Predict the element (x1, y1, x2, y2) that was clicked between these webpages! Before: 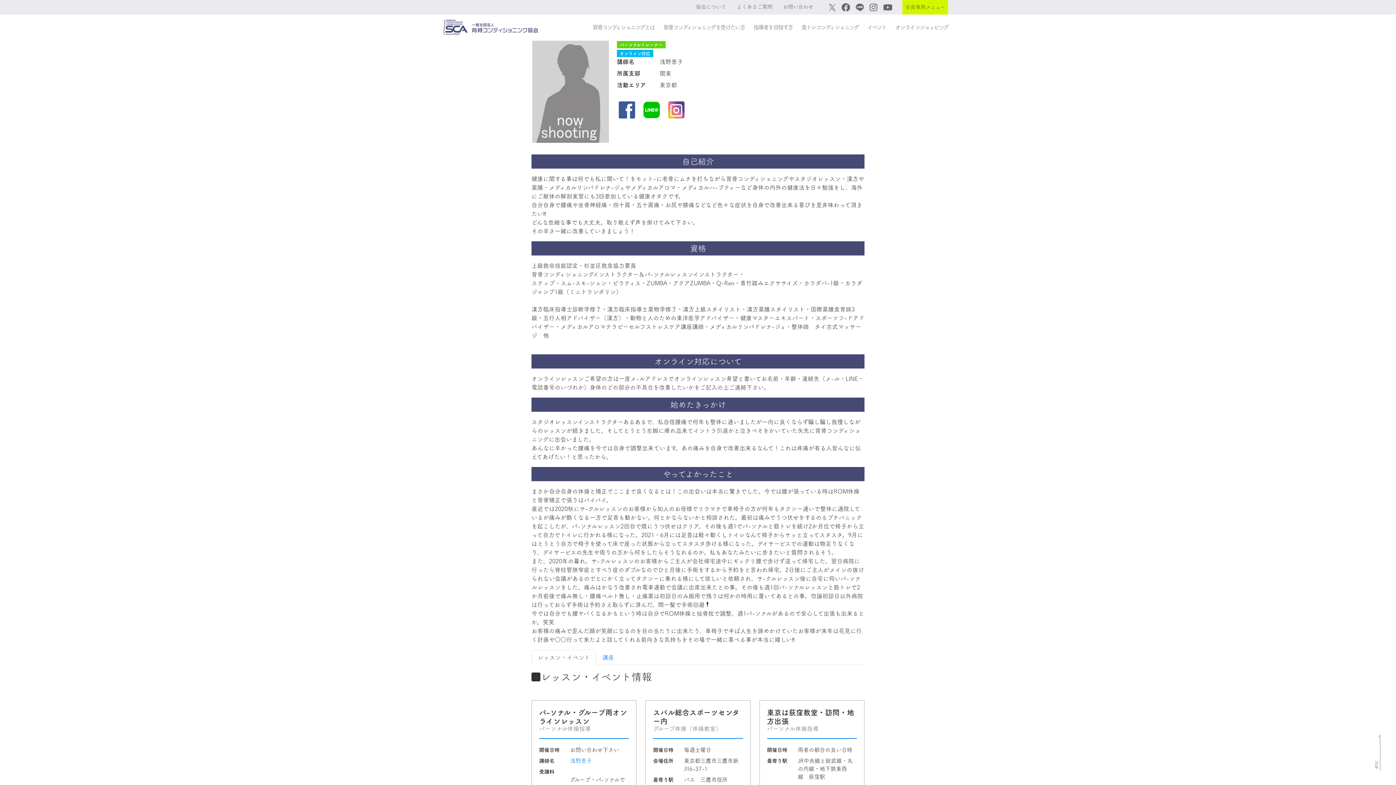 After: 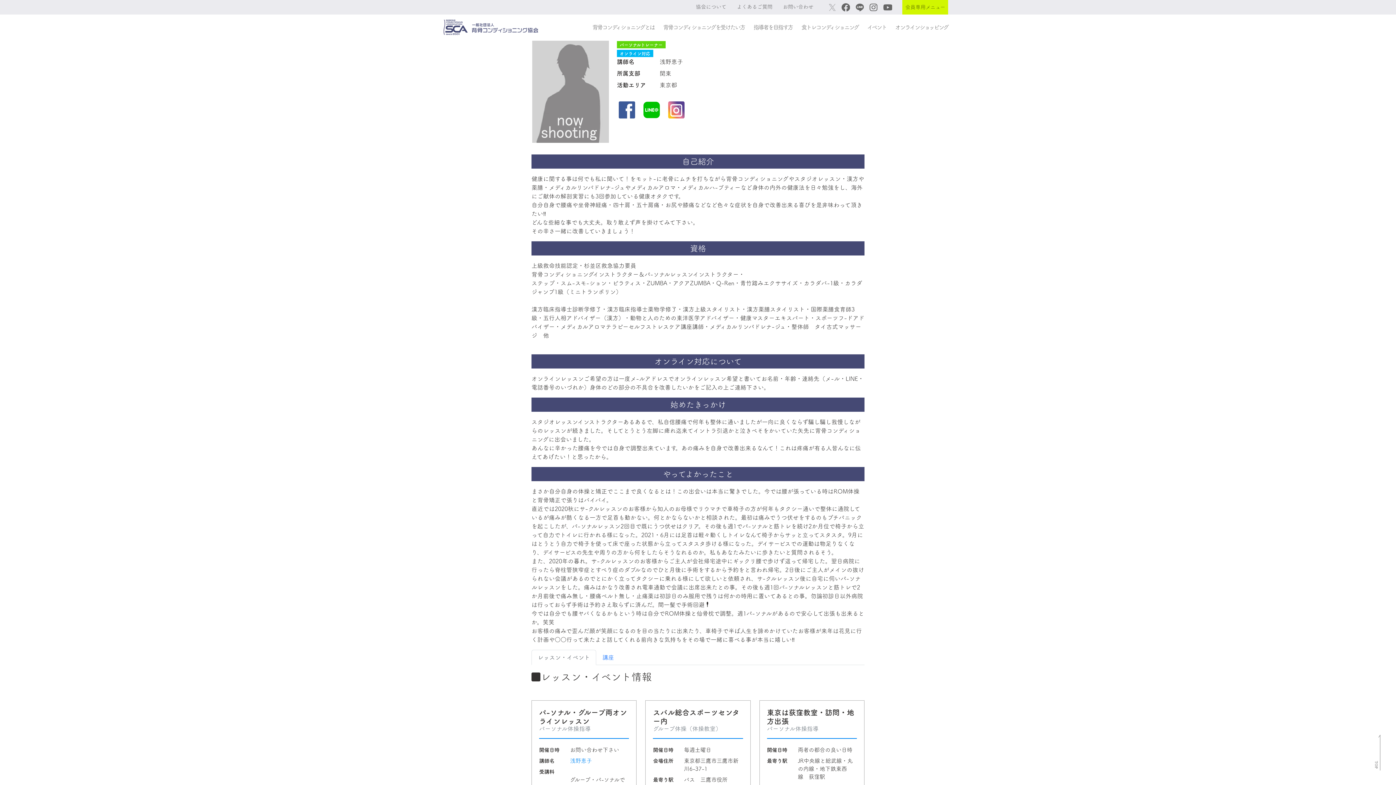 Action: bbox: (818, 0, 838, 13)